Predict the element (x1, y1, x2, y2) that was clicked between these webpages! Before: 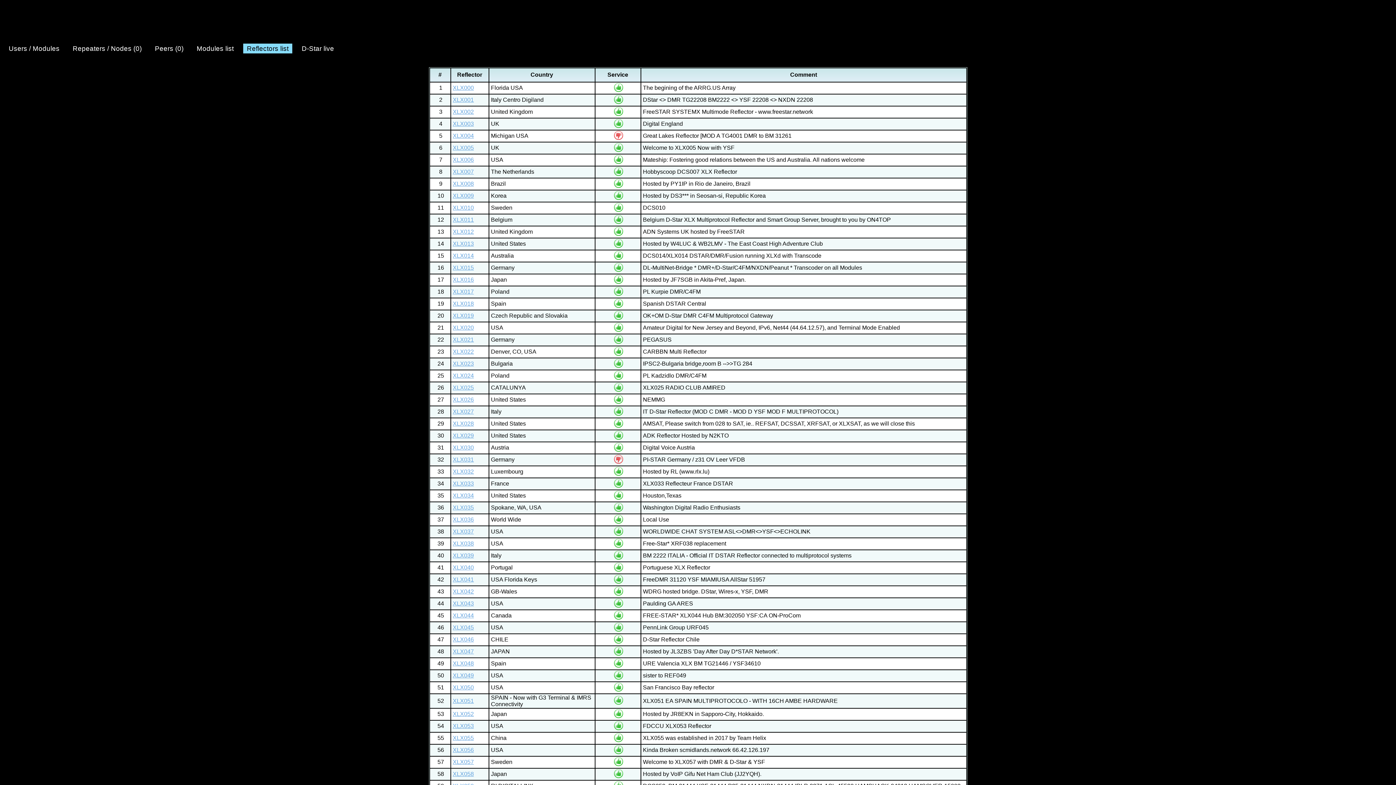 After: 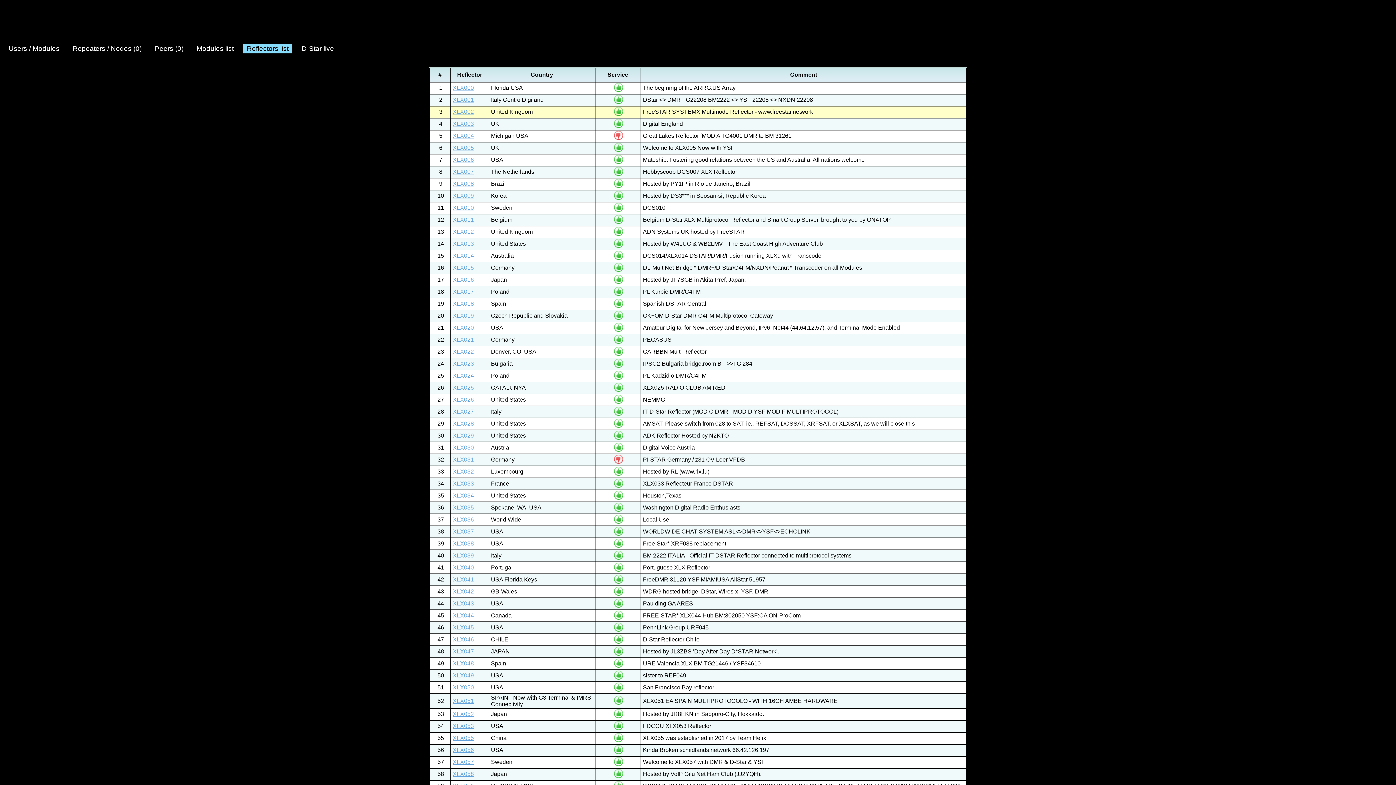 Action: label: XLX002 bbox: (452, 108, 474, 114)